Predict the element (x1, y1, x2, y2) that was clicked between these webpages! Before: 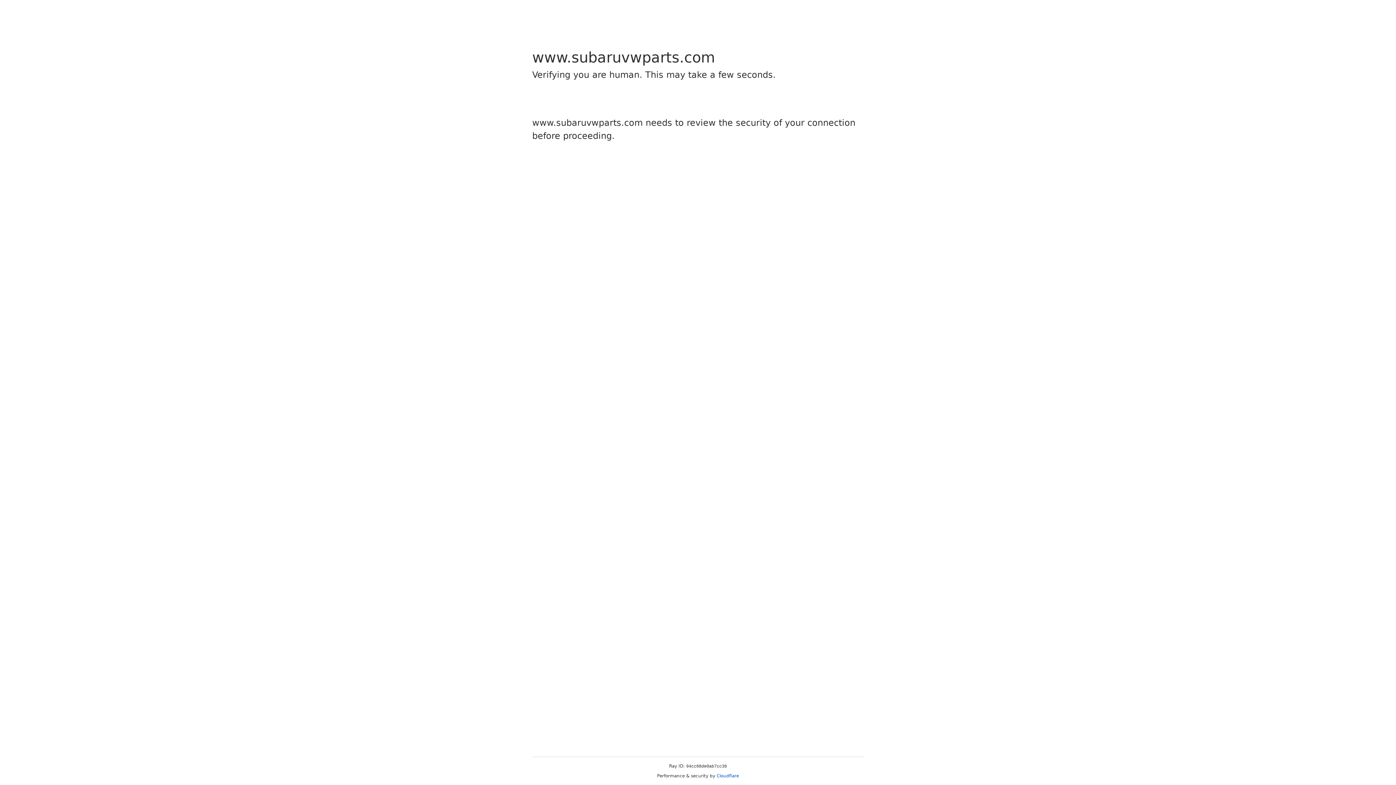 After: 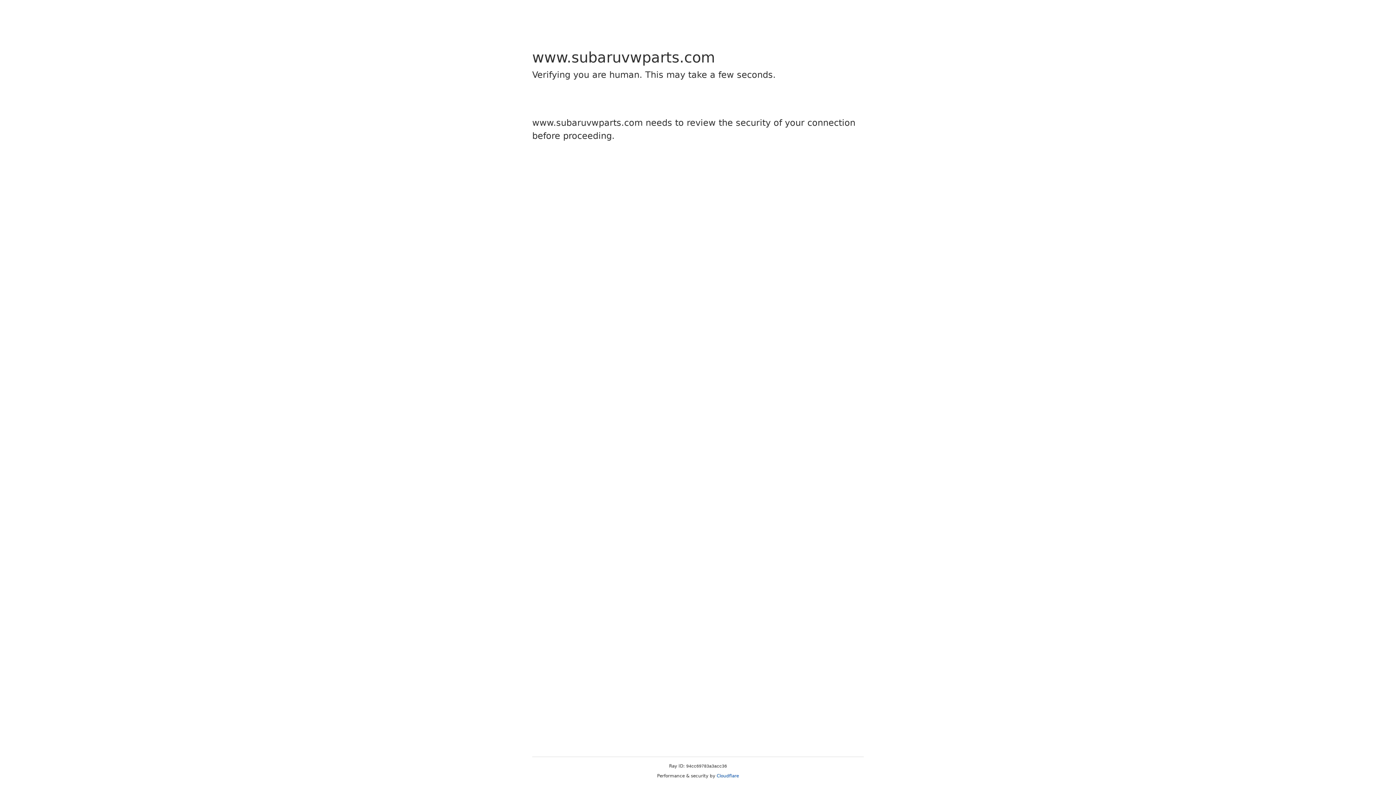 Action: bbox: (716, 773, 739, 778) label: Cloudflare